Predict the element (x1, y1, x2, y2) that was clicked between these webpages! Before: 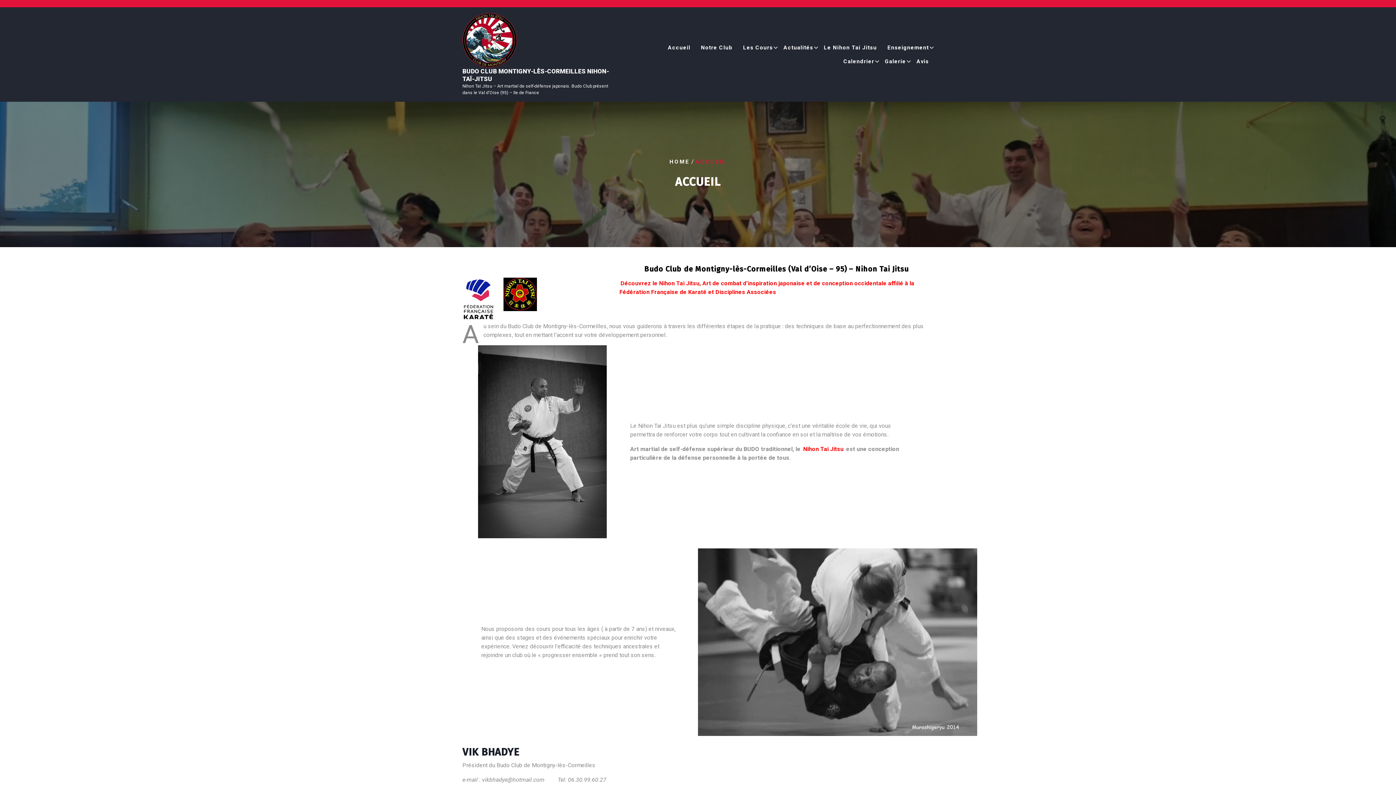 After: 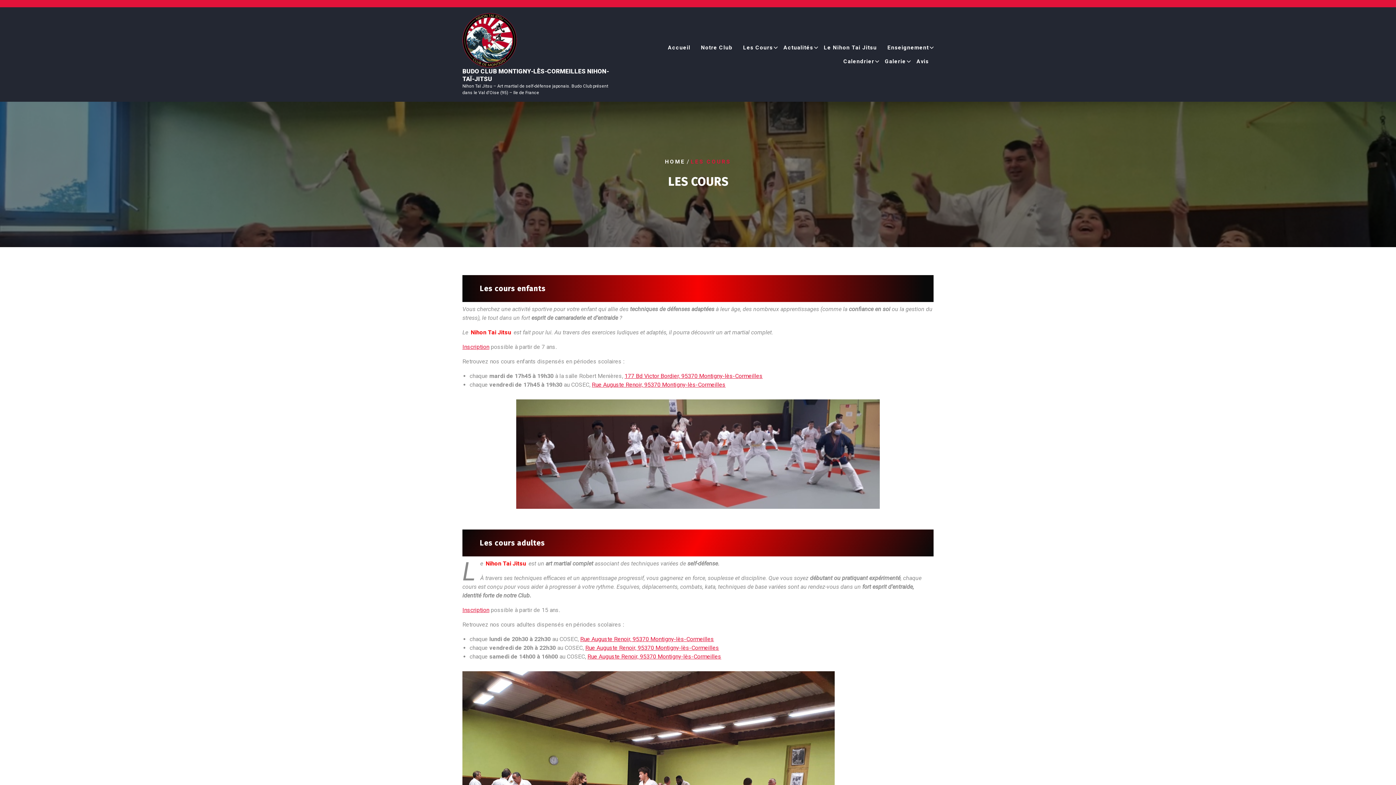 Action: bbox: (738, 40, 777, 54) label: Les Cours